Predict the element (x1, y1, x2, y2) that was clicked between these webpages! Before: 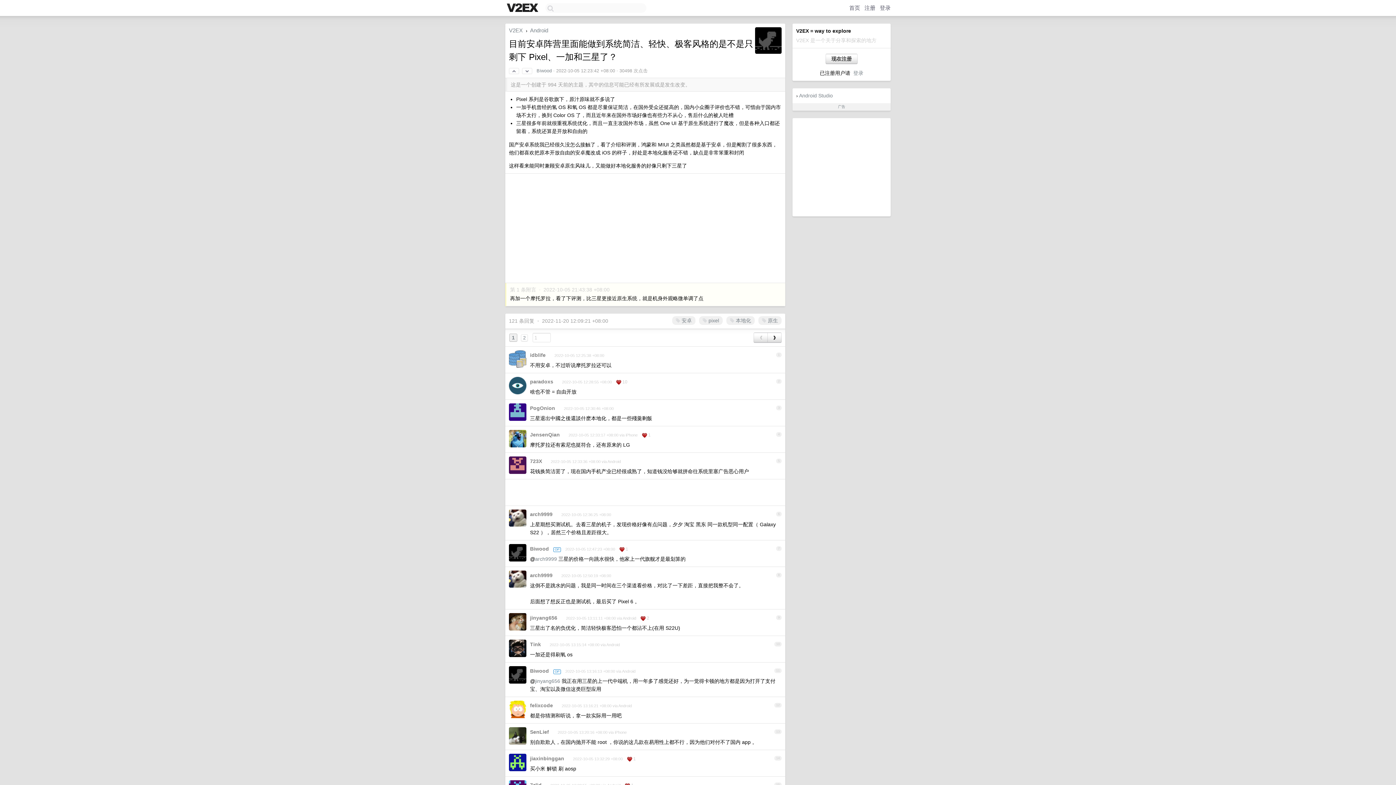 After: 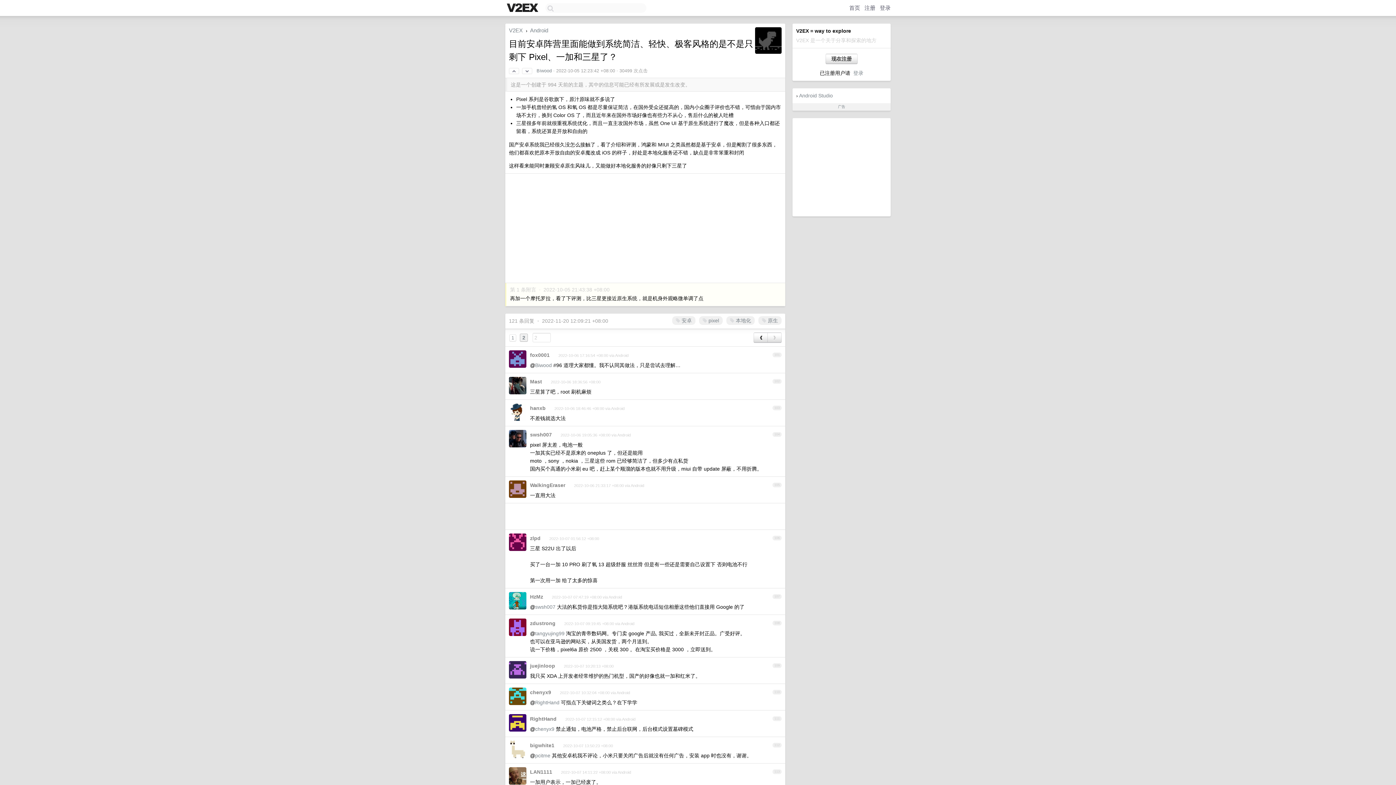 Action: bbox: (521, 334, 528, 341) label: 2